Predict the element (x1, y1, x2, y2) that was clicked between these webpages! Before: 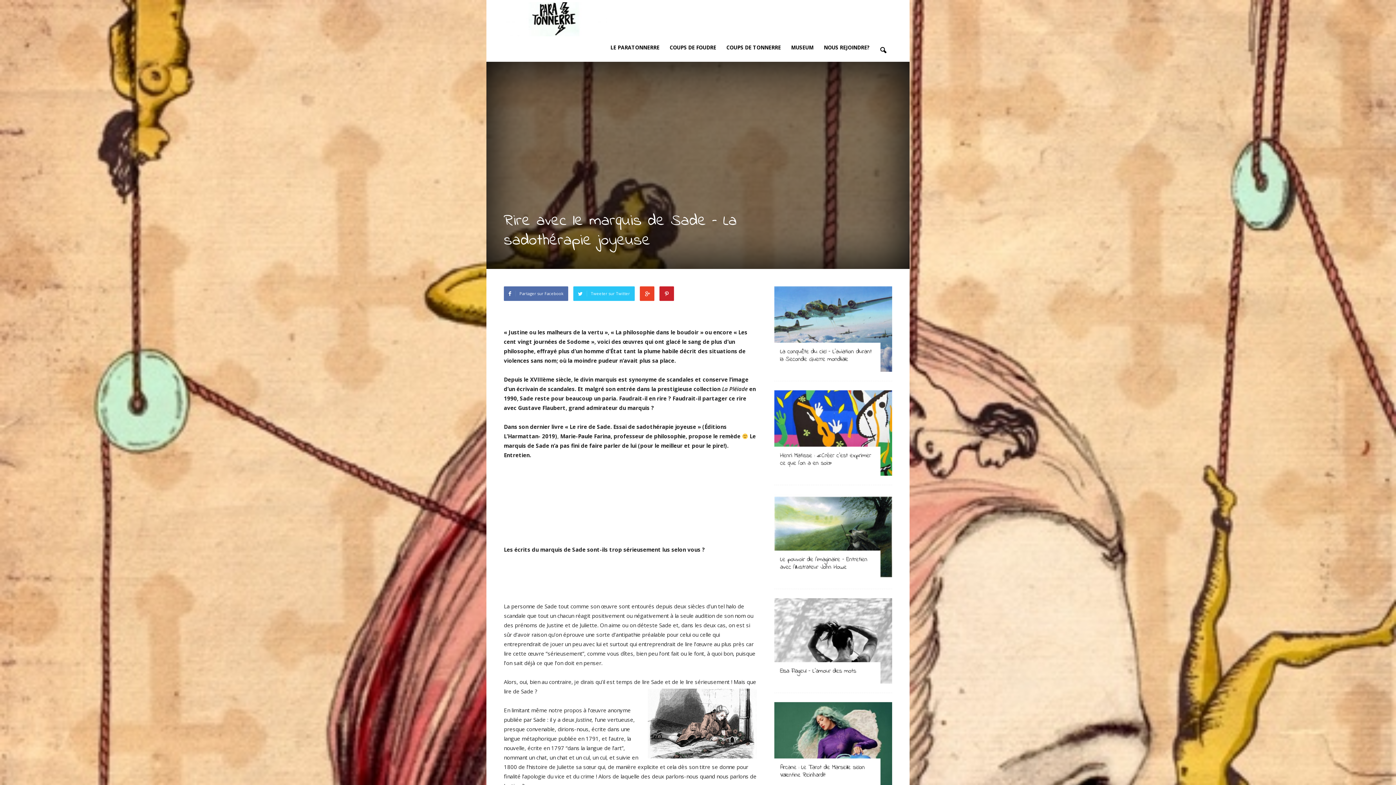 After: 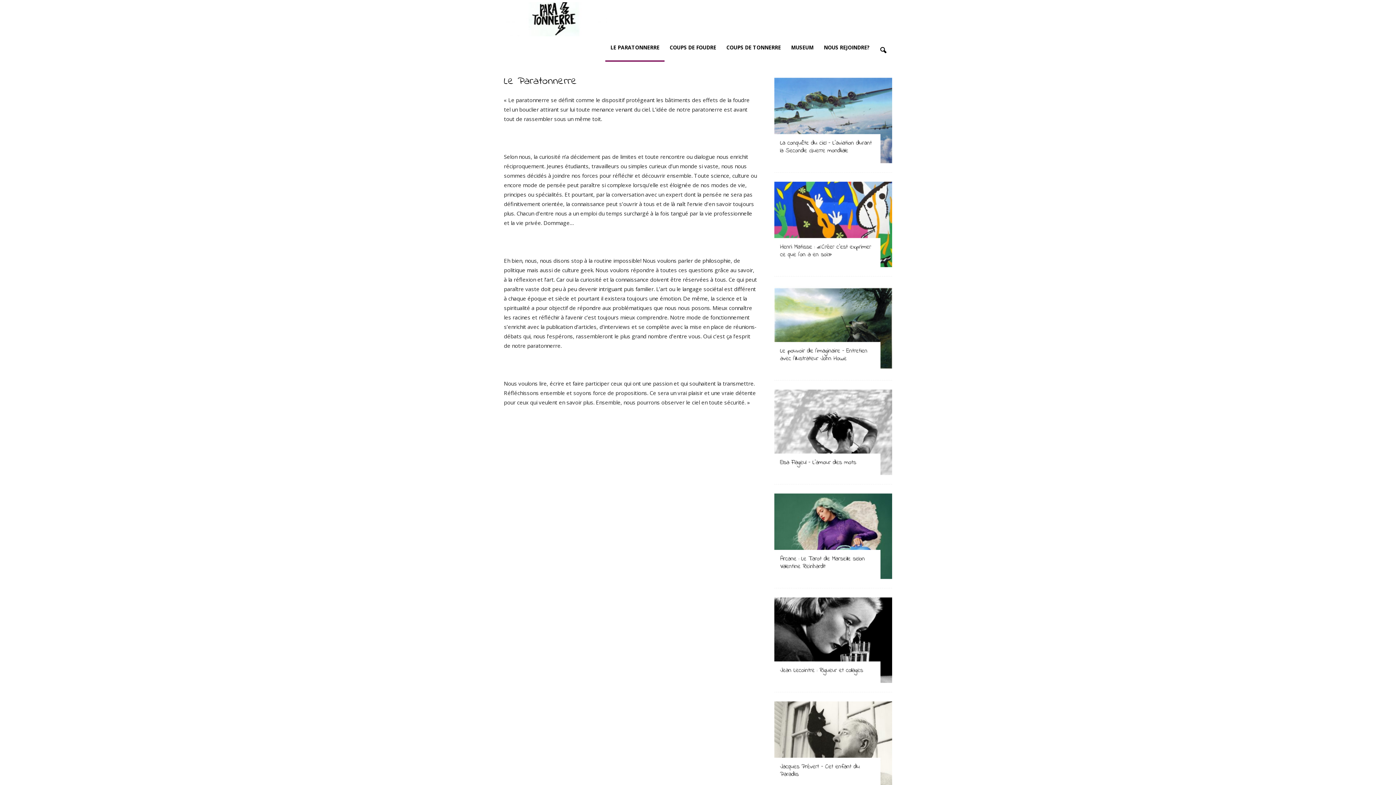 Action: label: LE PARATONNERRE bbox: (605, 33, 664, 61)